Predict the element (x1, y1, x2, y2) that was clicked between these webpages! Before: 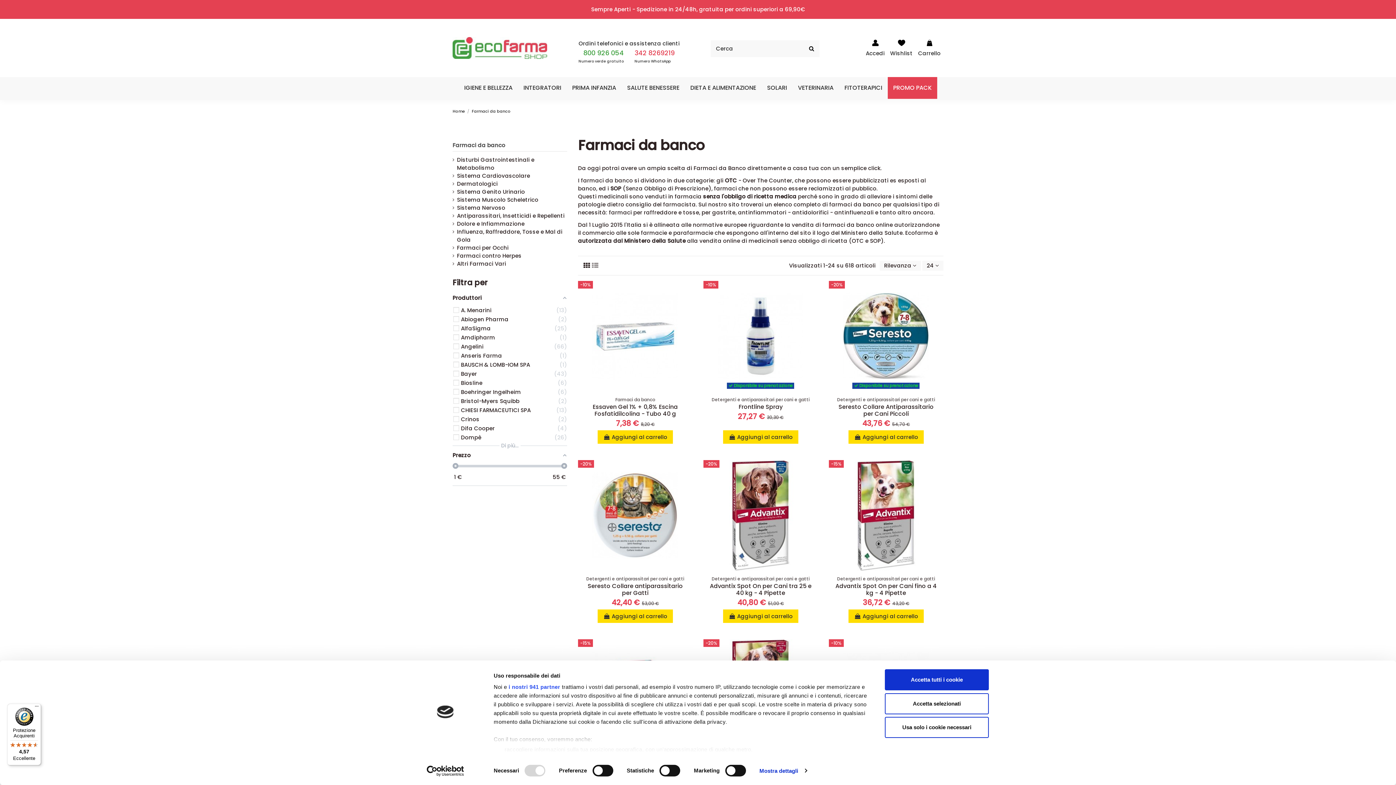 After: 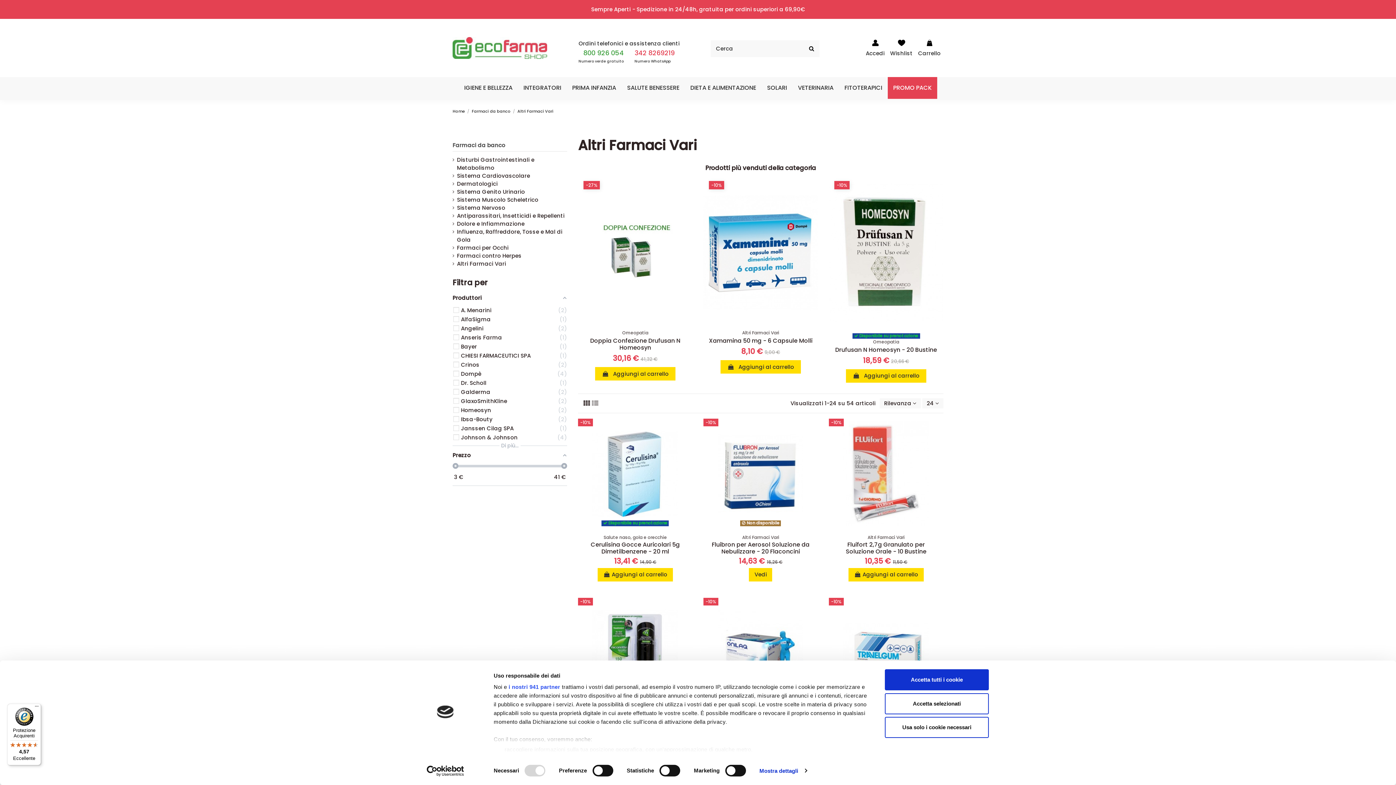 Action: bbox: (452, 260, 506, 268) label: Altri Farmaci Vari